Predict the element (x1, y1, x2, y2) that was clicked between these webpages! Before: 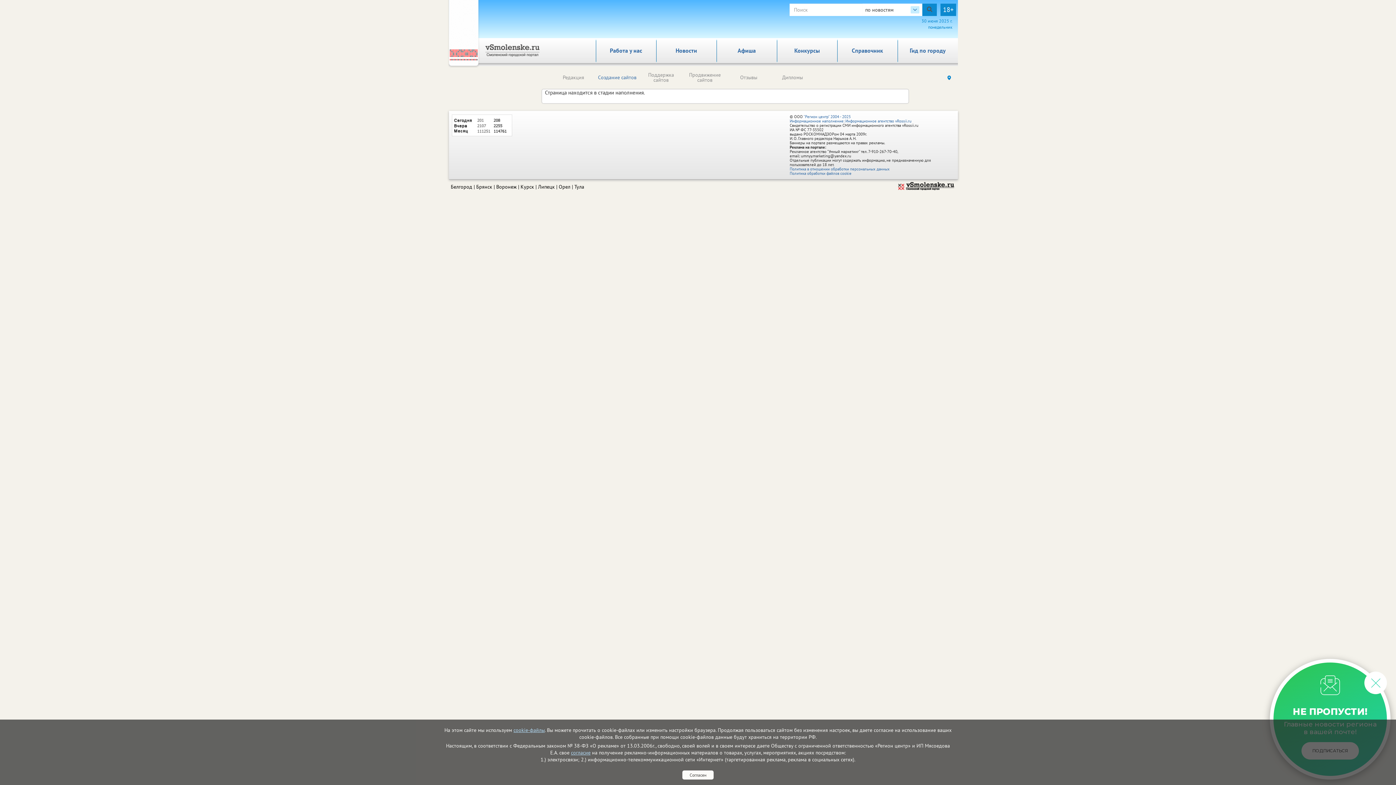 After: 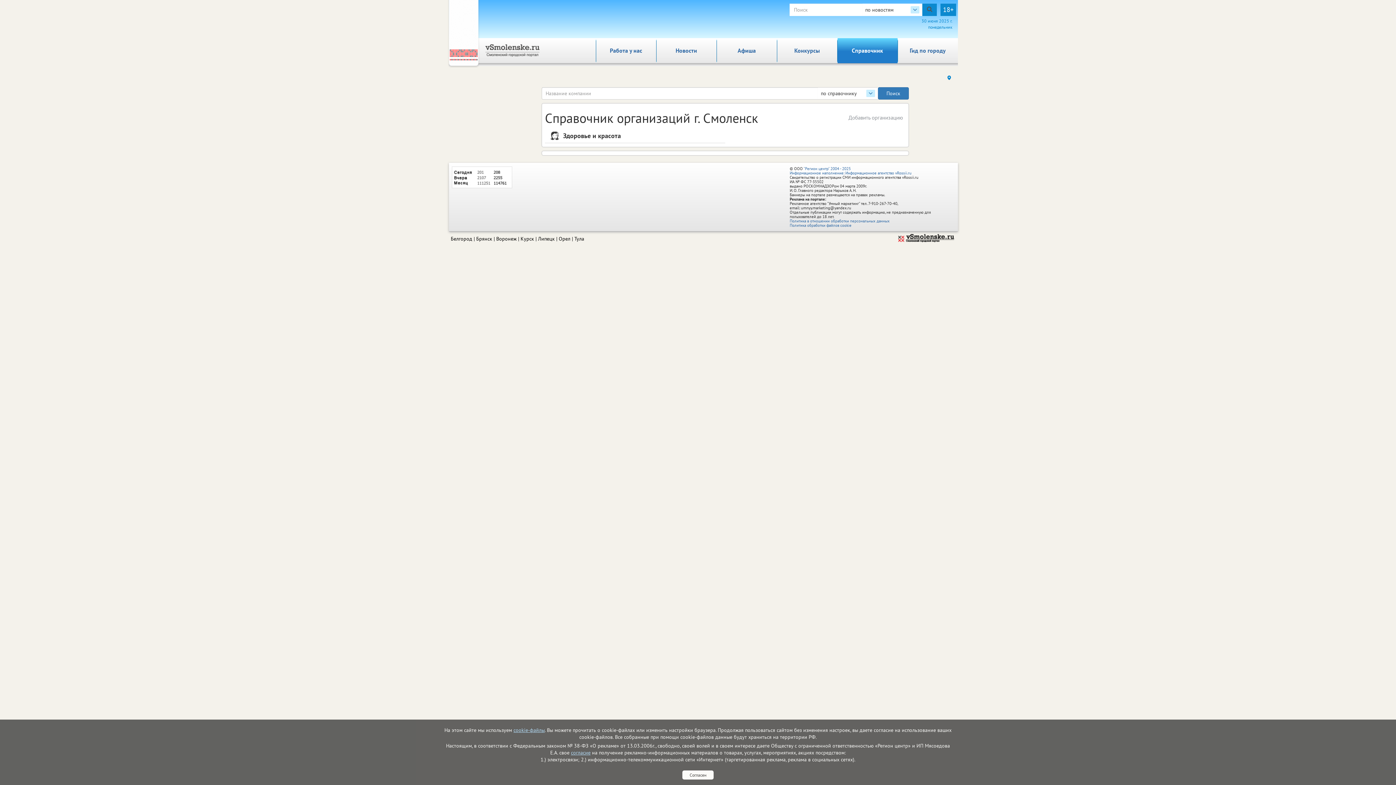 Action: bbox: (837, 38, 897, 63) label: Справочник